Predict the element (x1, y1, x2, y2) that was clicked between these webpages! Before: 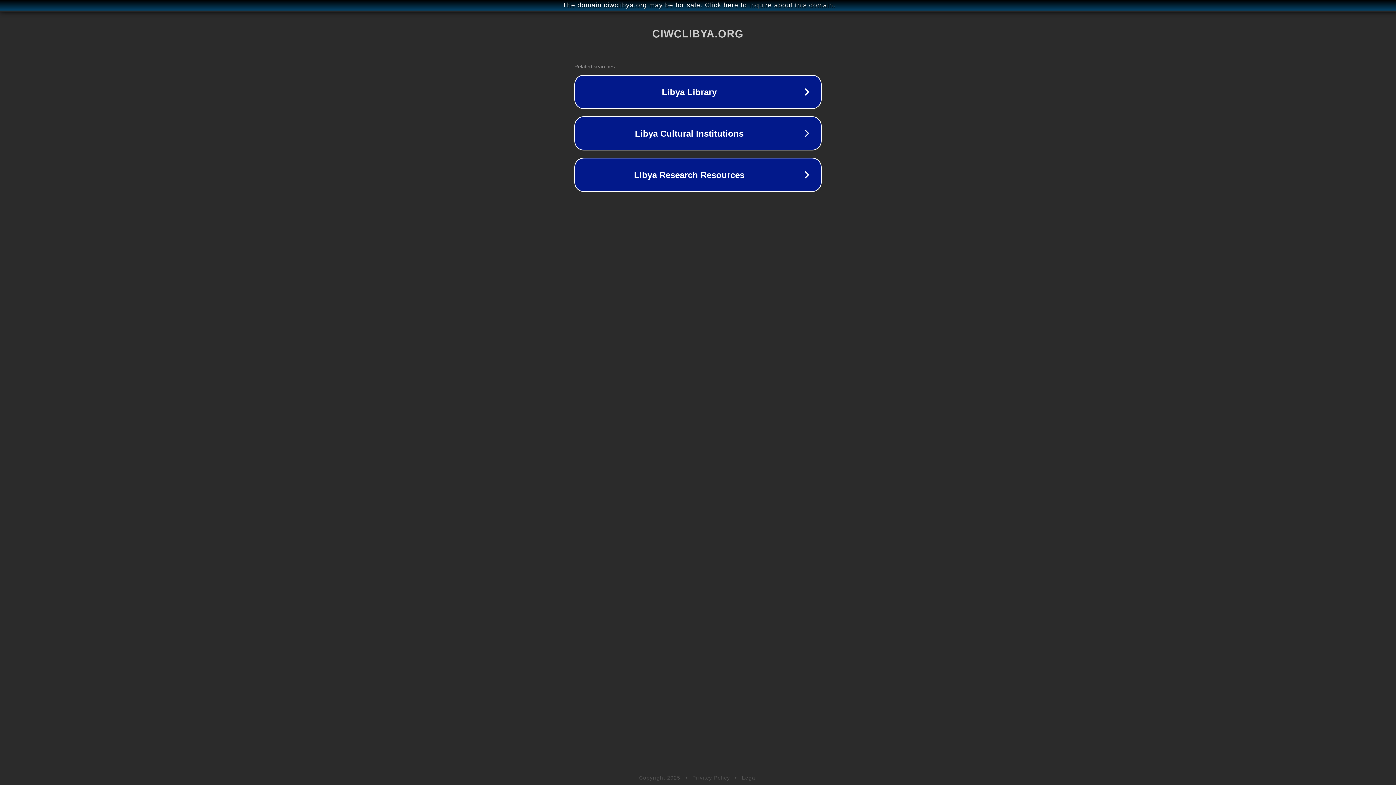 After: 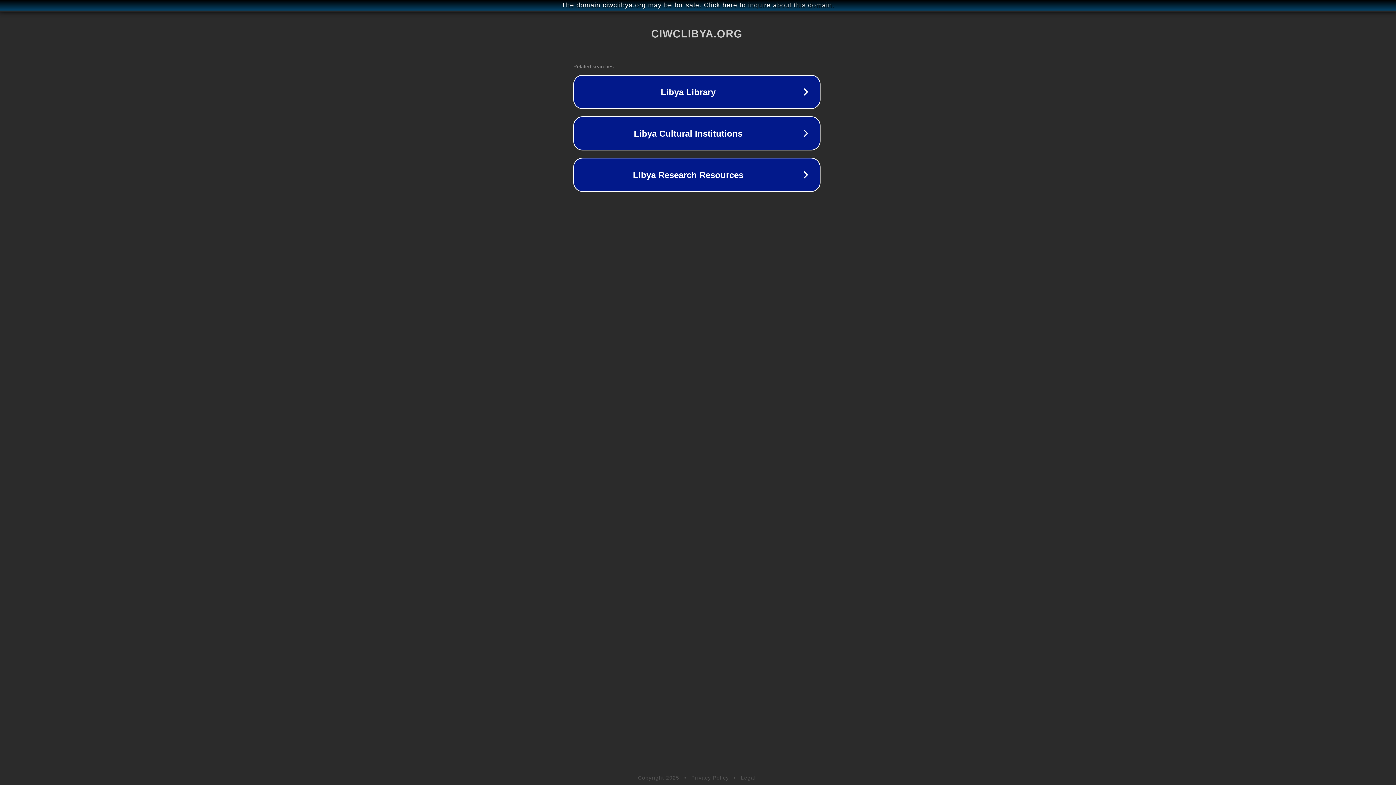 Action: label: The domain ciwclibya.org may be for sale. Click here to inquire about this domain. bbox: (1, 1, 1397, 9)